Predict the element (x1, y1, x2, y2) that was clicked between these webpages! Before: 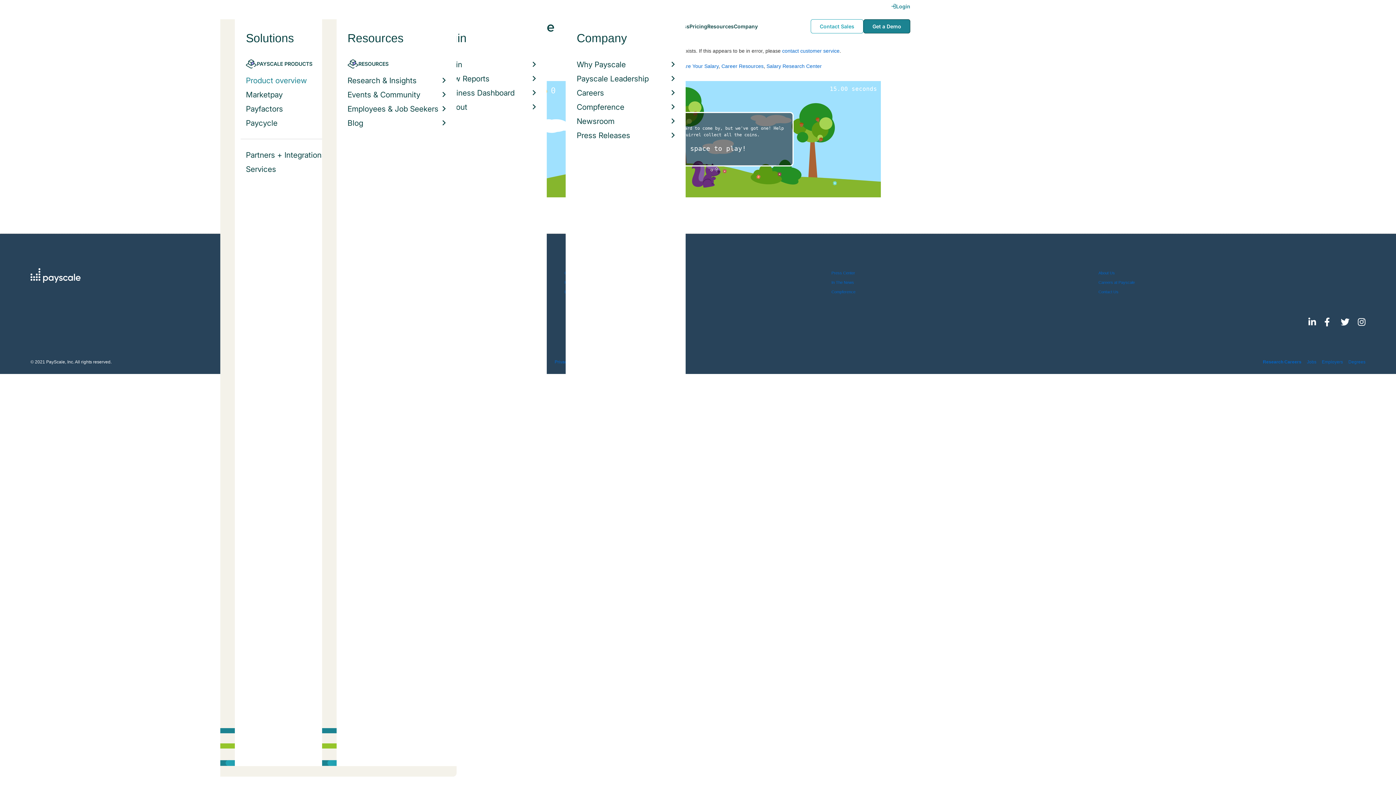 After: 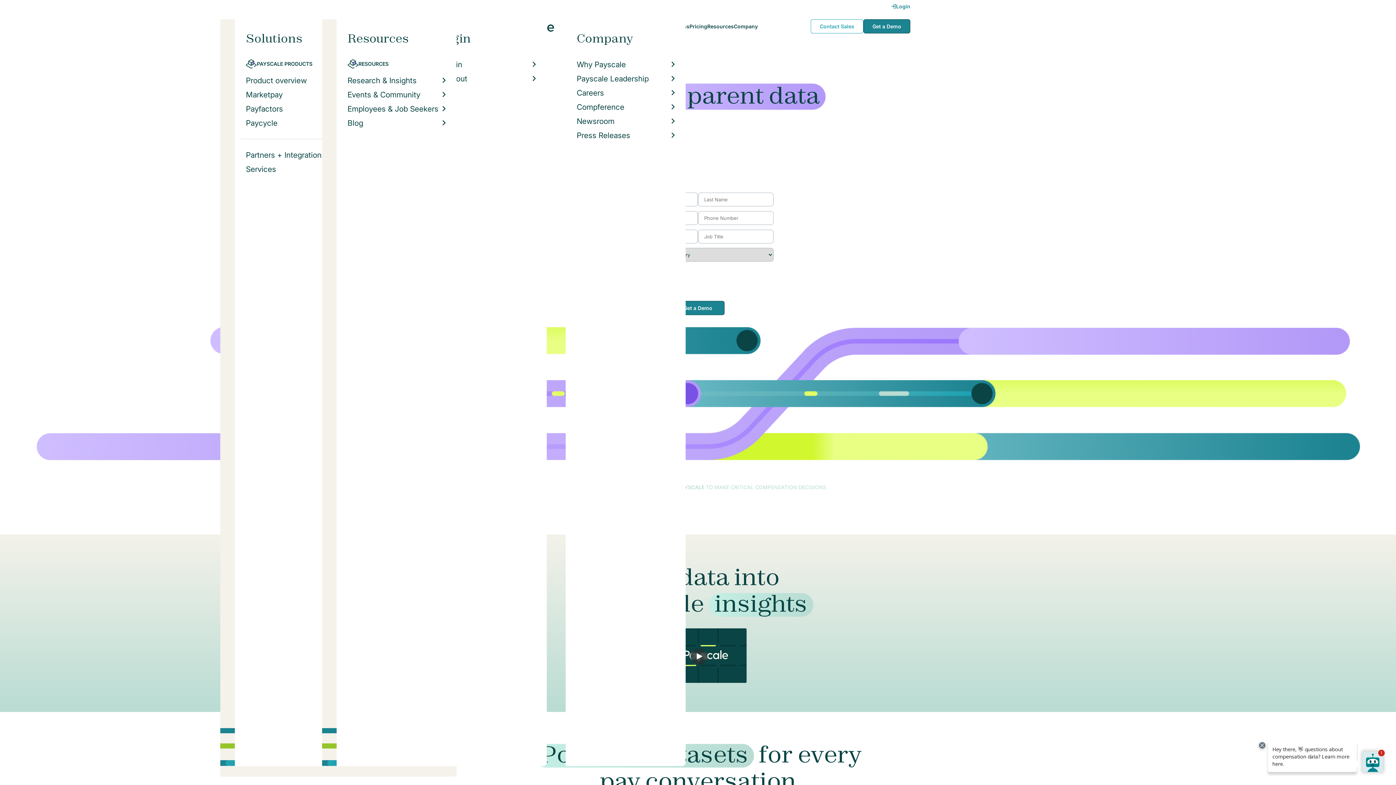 Action: label: Career Resources bbox: (721, 63, 763, 69)